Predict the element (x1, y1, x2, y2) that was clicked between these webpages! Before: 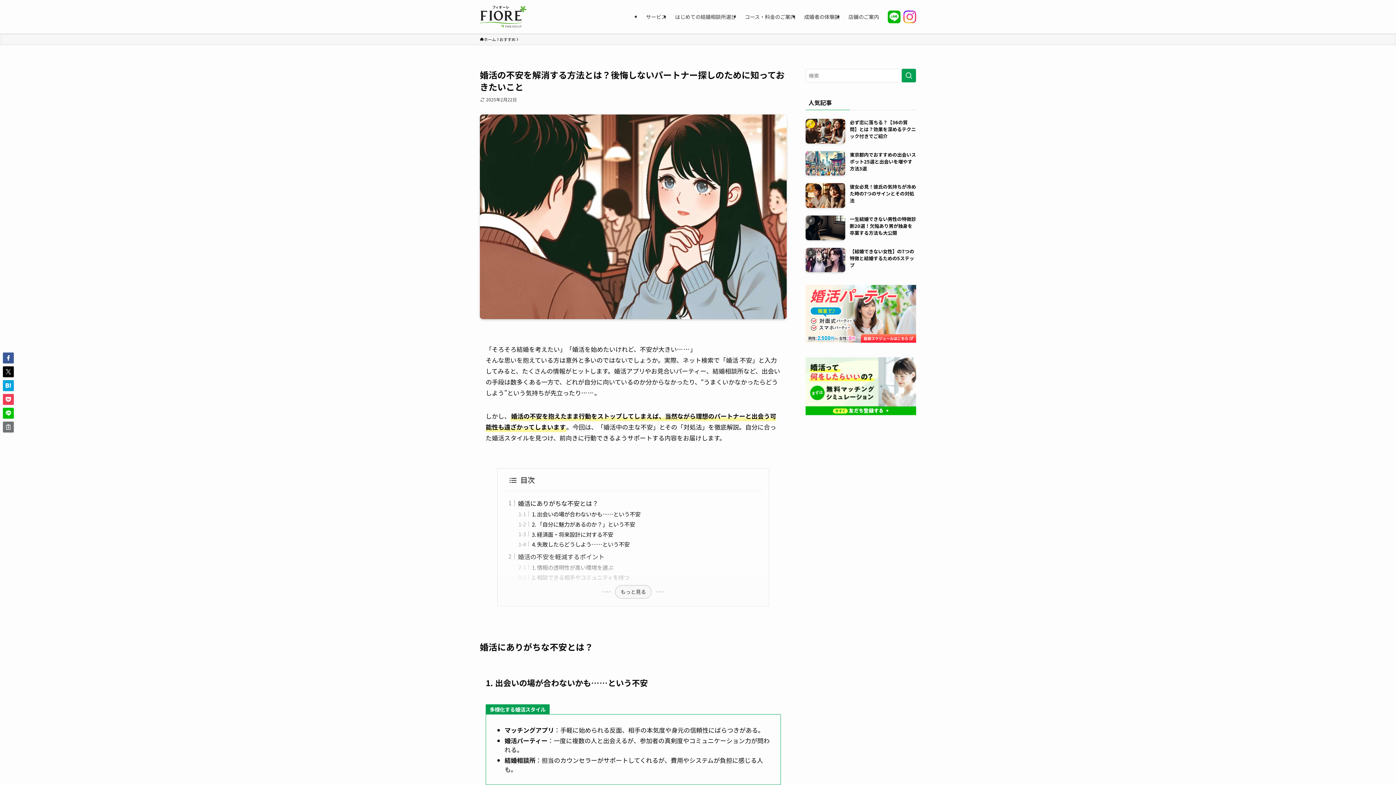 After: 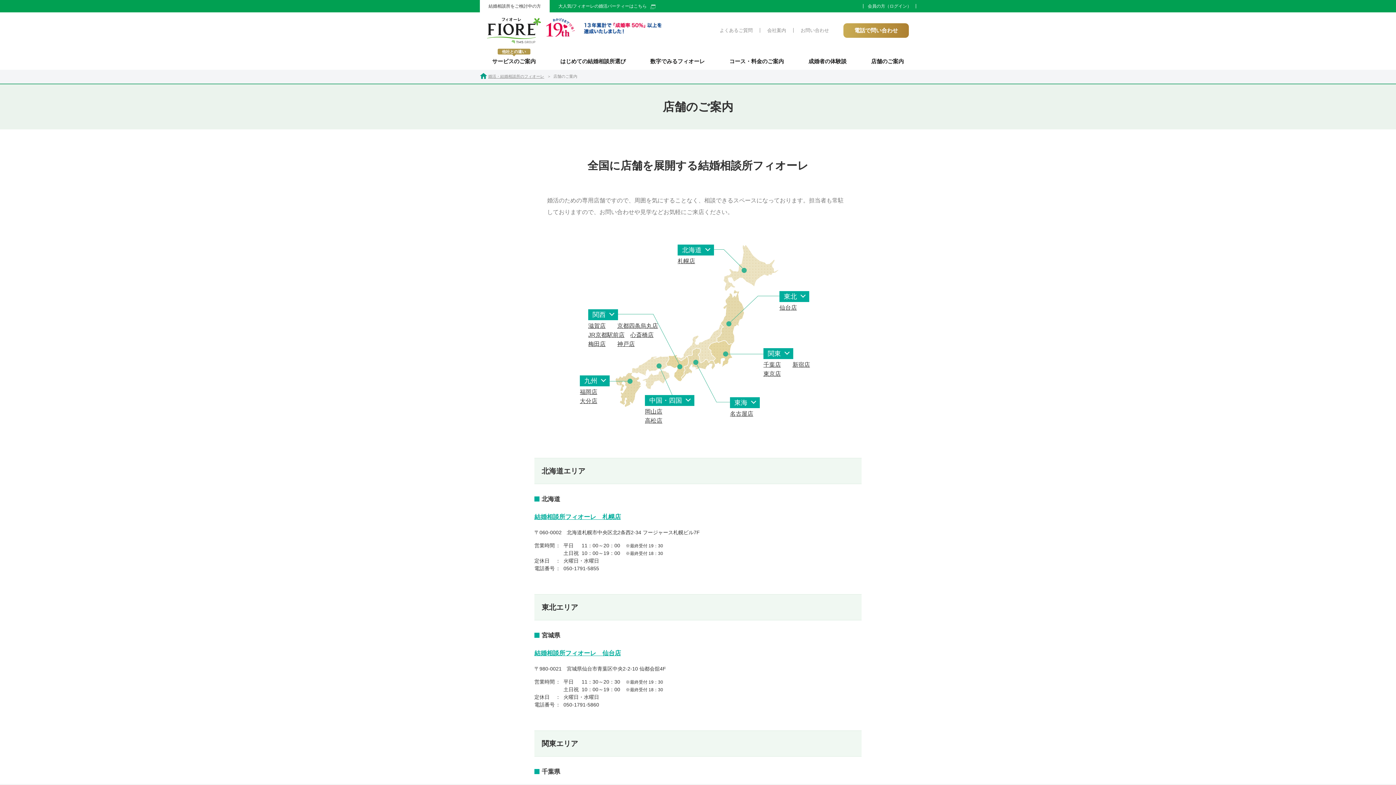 Action: label: 店舗のご案内 bbox: (844, 0, 883, 33)